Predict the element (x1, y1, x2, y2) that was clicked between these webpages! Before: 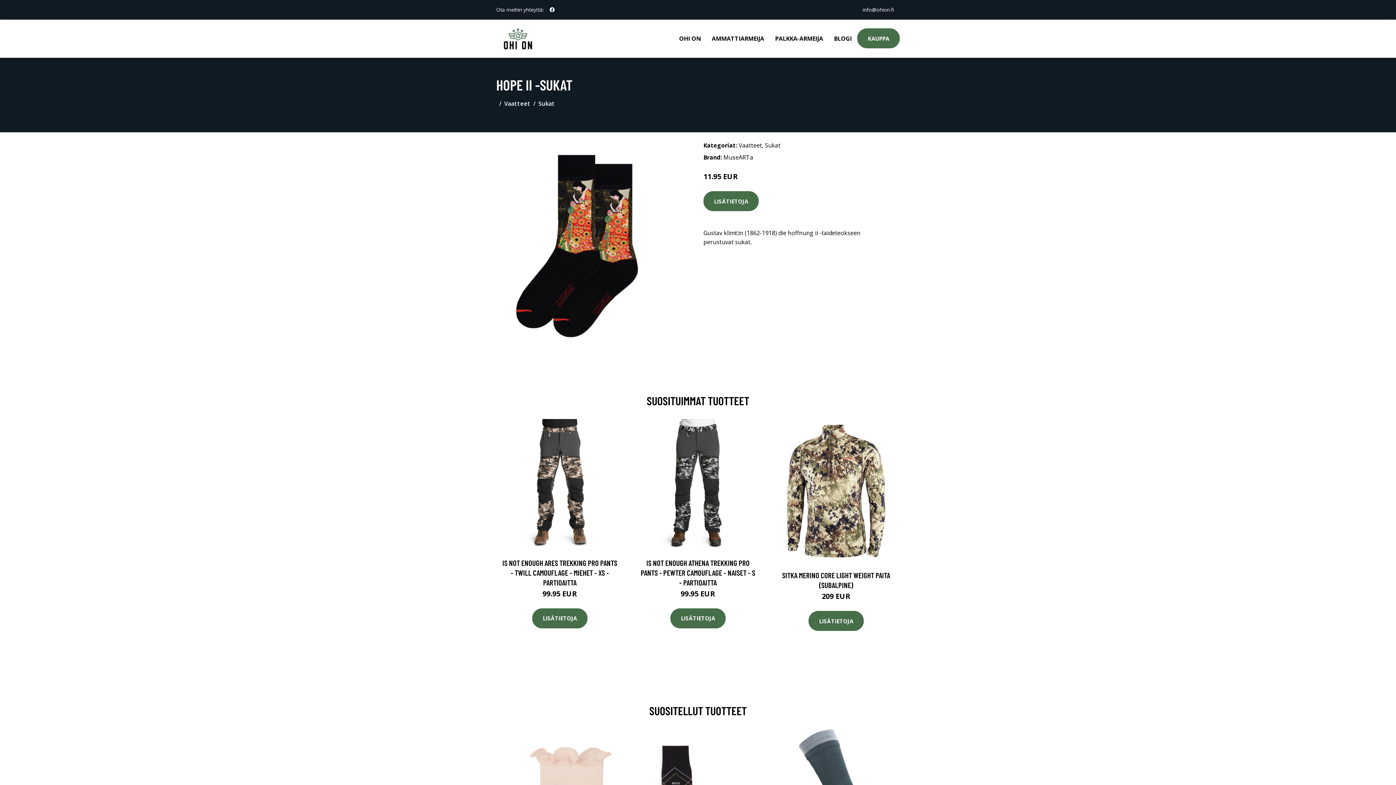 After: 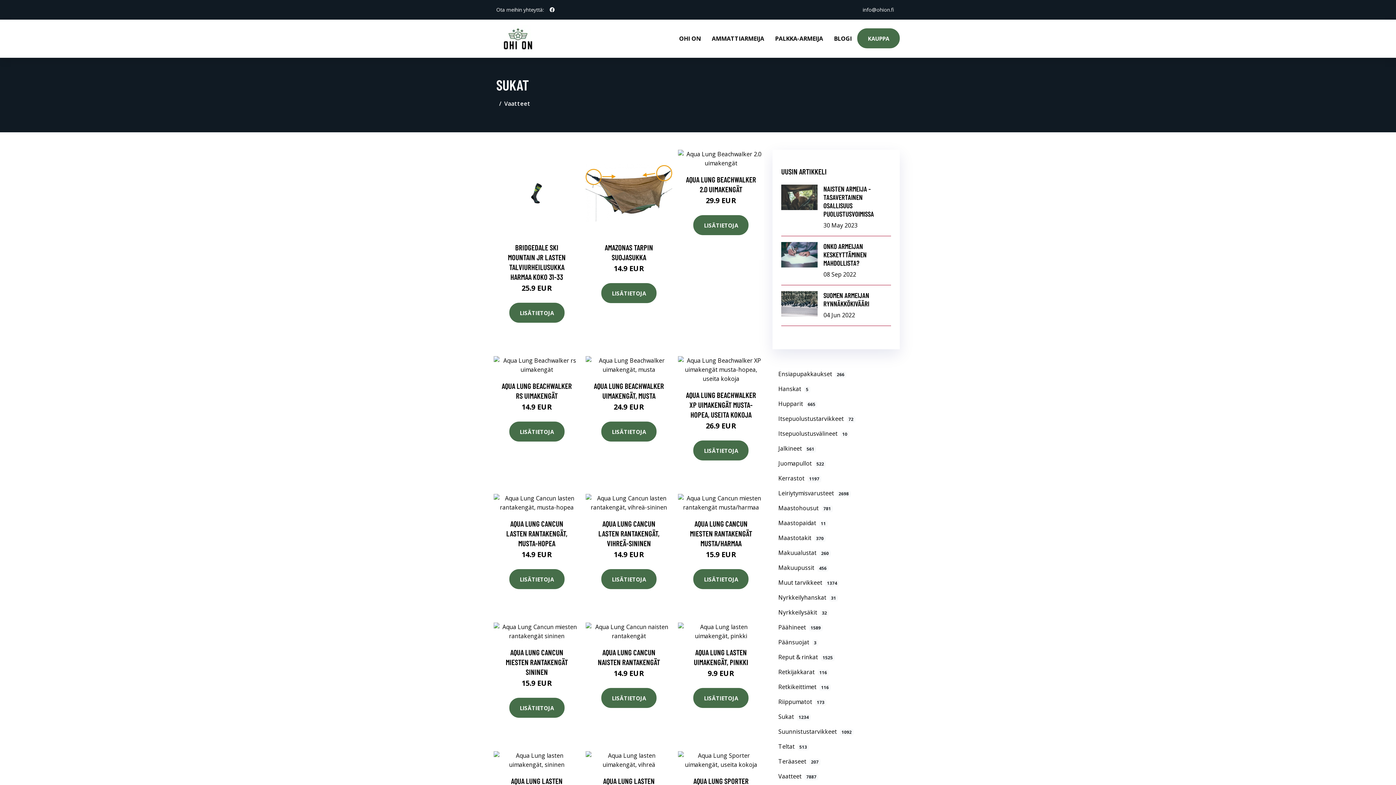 Action: label: Sukat bbox: (538, 99, 554, 107)